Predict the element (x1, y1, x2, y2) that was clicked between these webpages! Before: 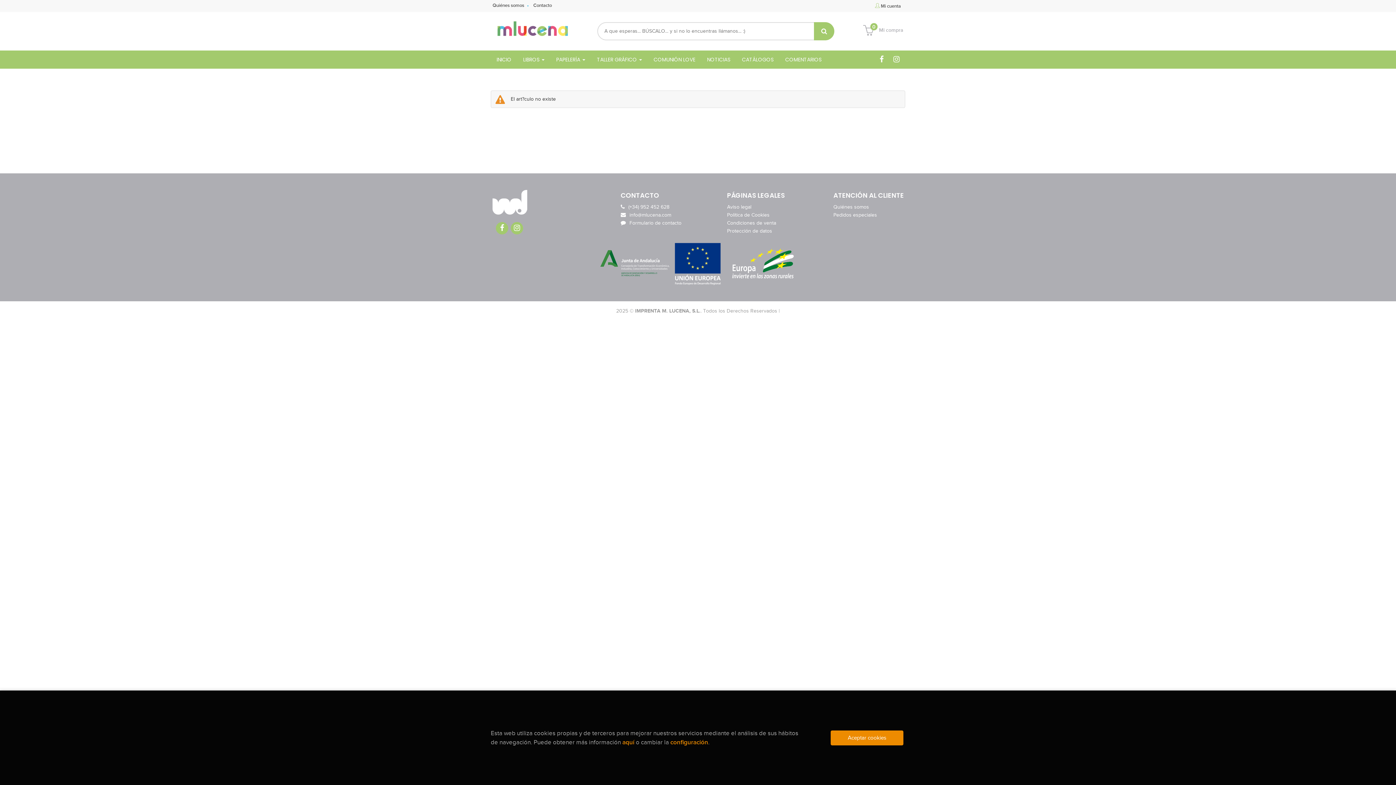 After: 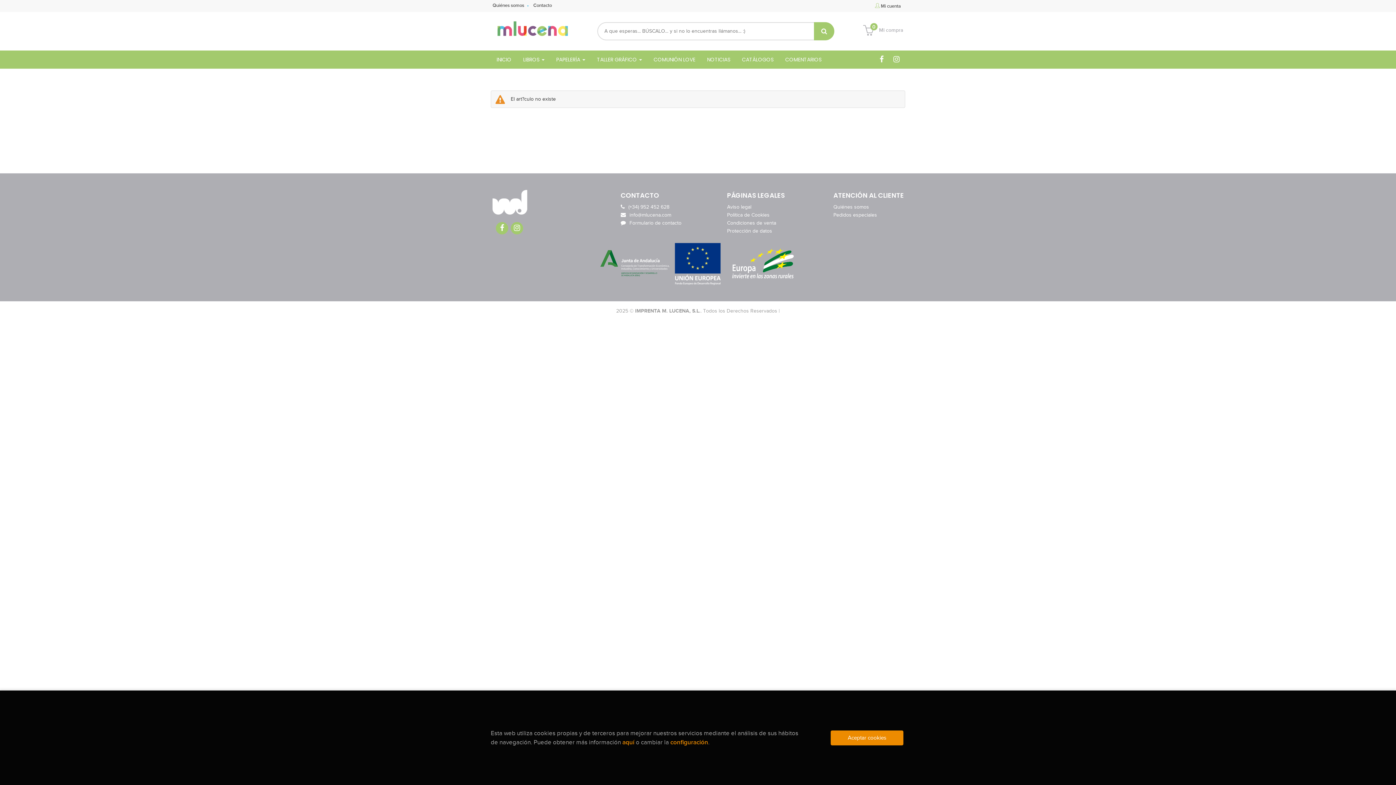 Action: bbox: (517, 50, 550, 68) label: LIBROS 